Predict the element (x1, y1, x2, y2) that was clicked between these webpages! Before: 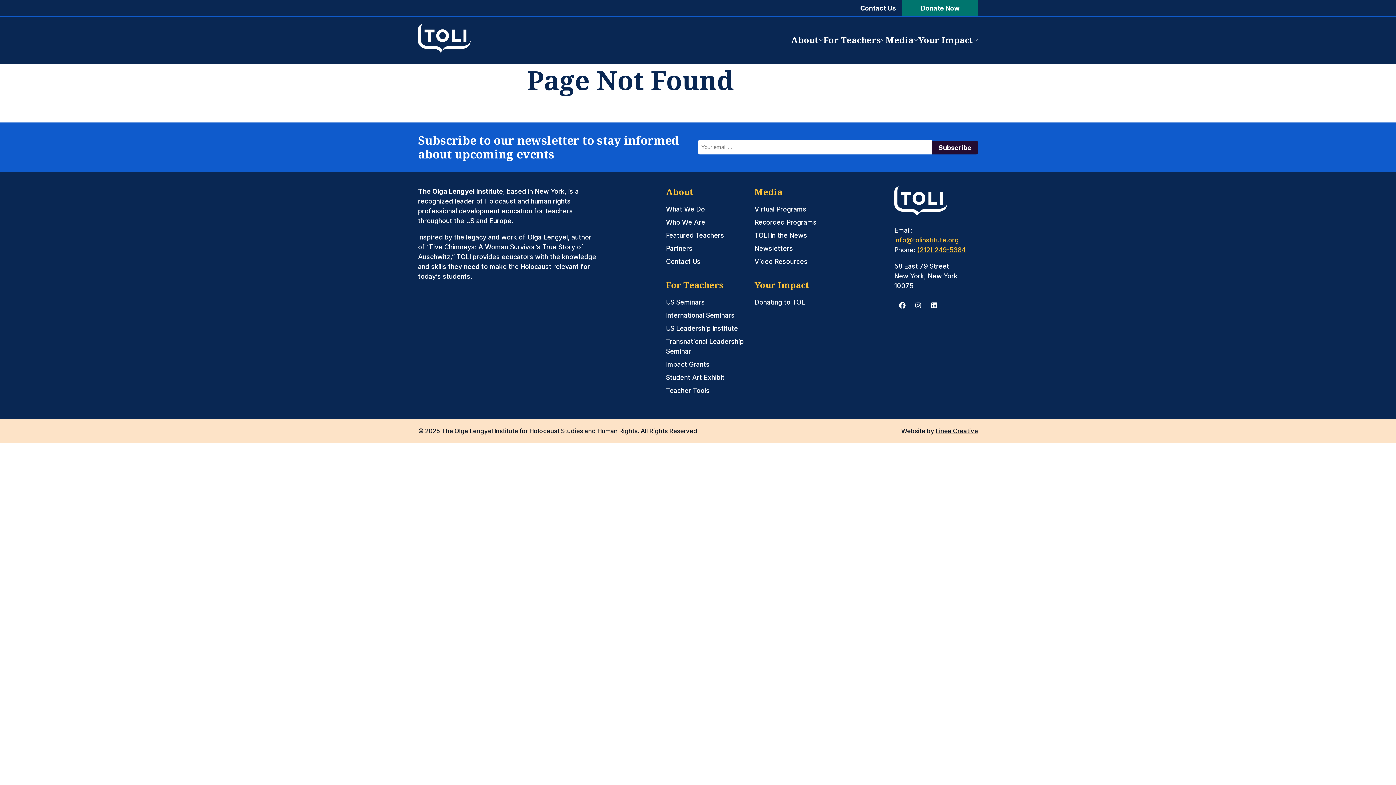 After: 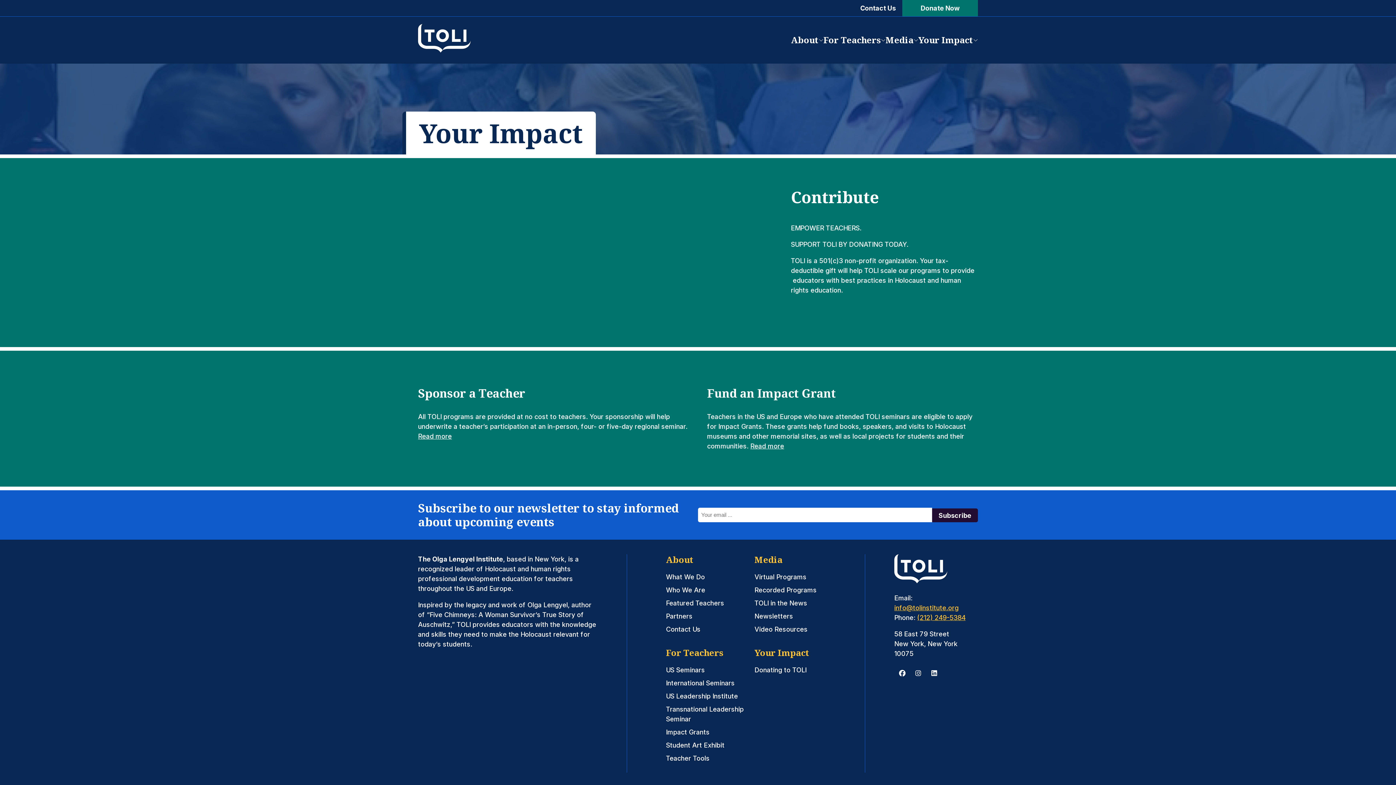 Action: bbox: (918, 24, 973, 55) label: Your Impact